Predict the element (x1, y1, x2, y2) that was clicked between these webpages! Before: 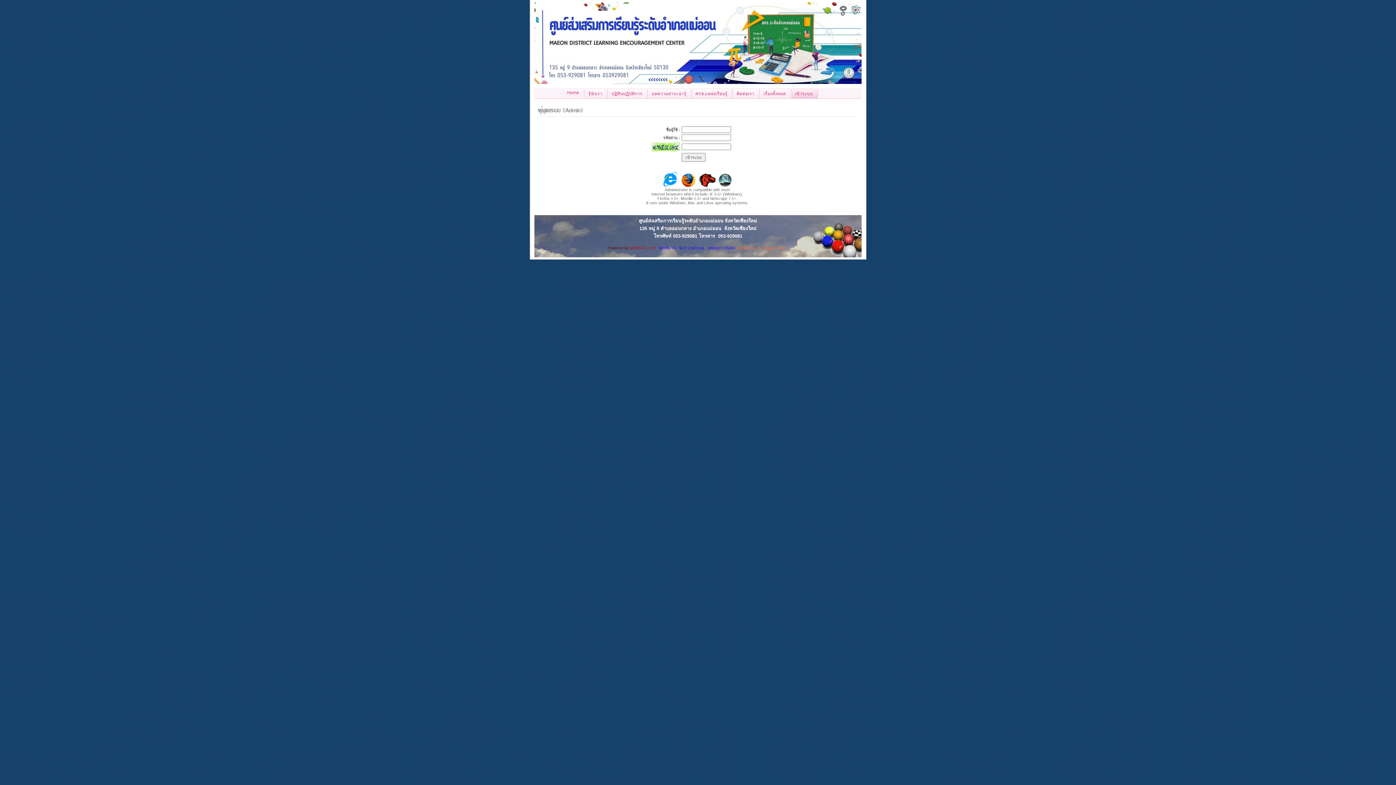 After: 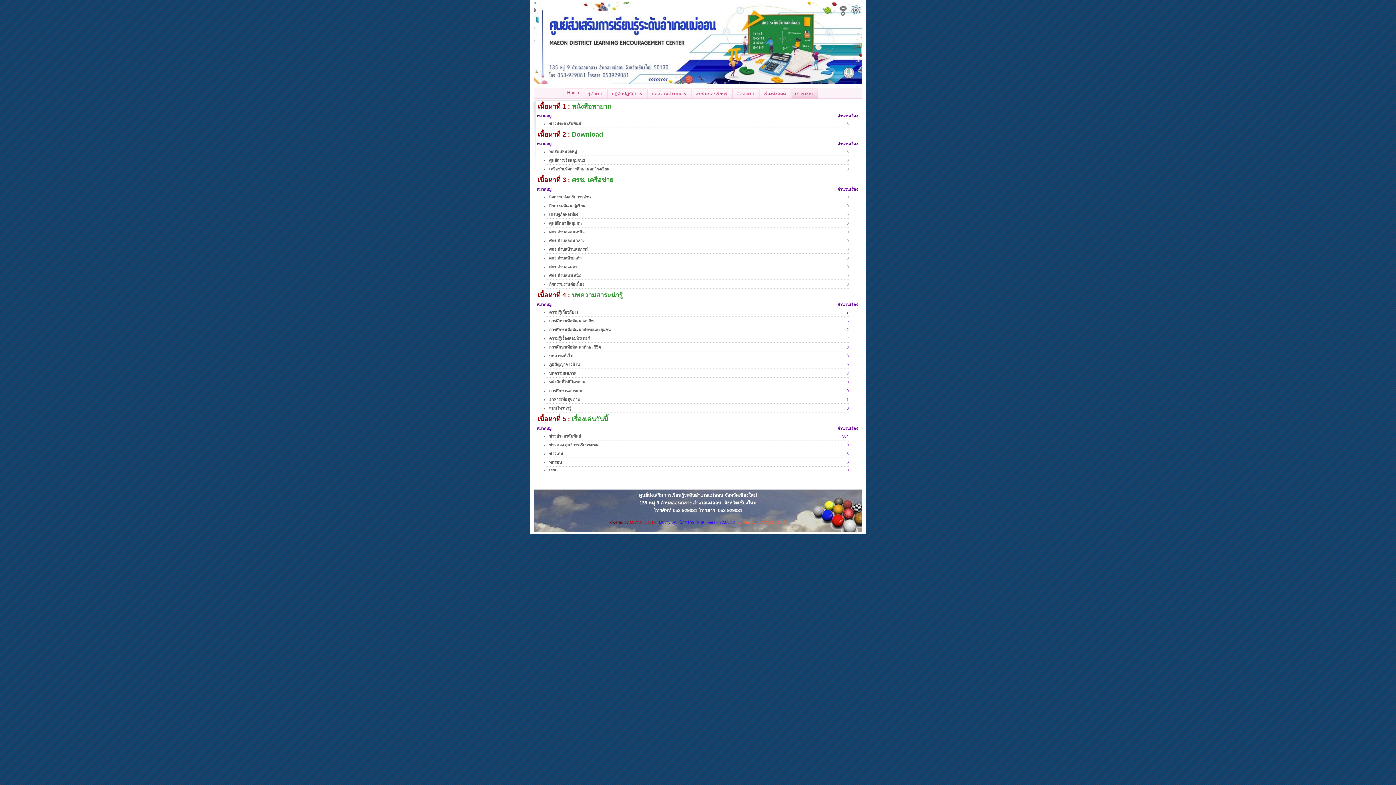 Action: bbox: (760, 88, 791, 98) label: เรื่องทั้งหมด